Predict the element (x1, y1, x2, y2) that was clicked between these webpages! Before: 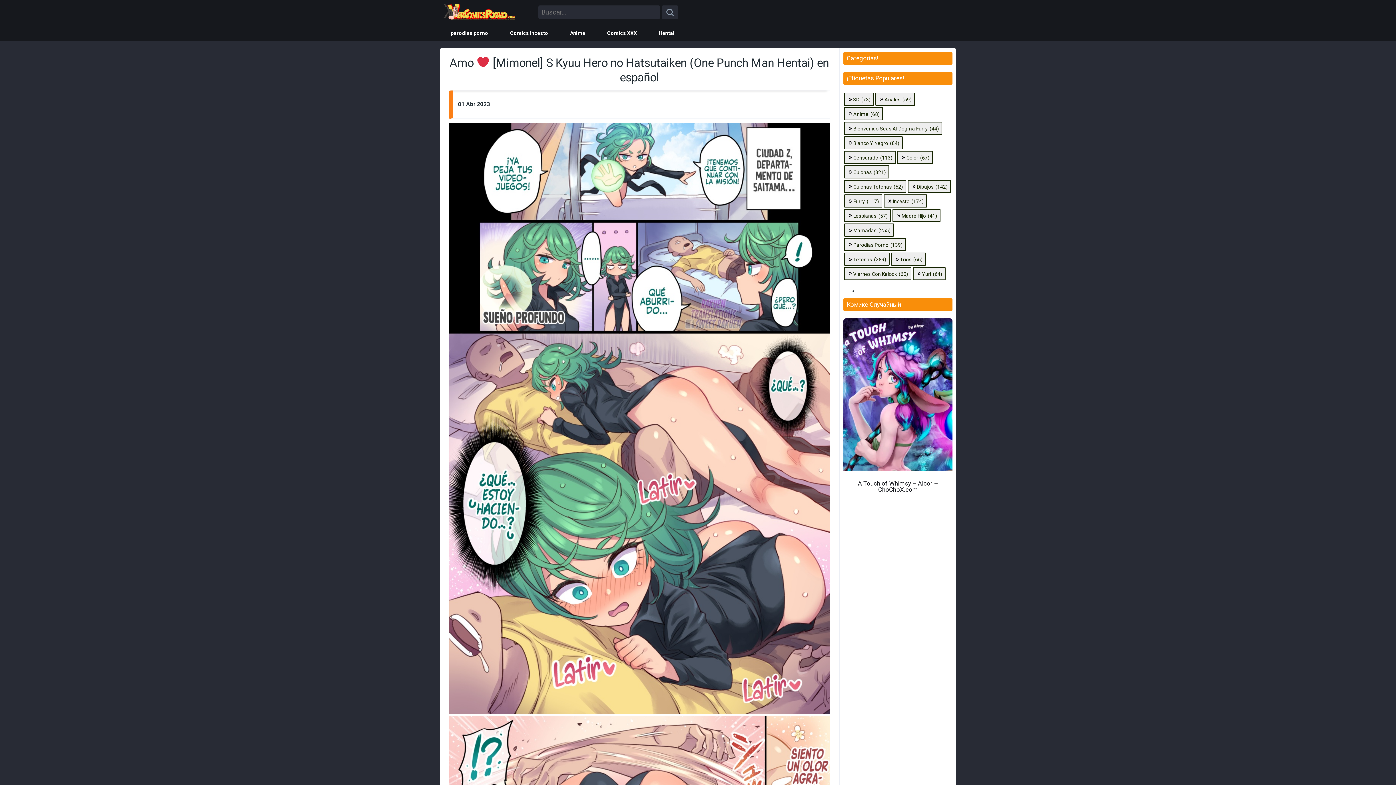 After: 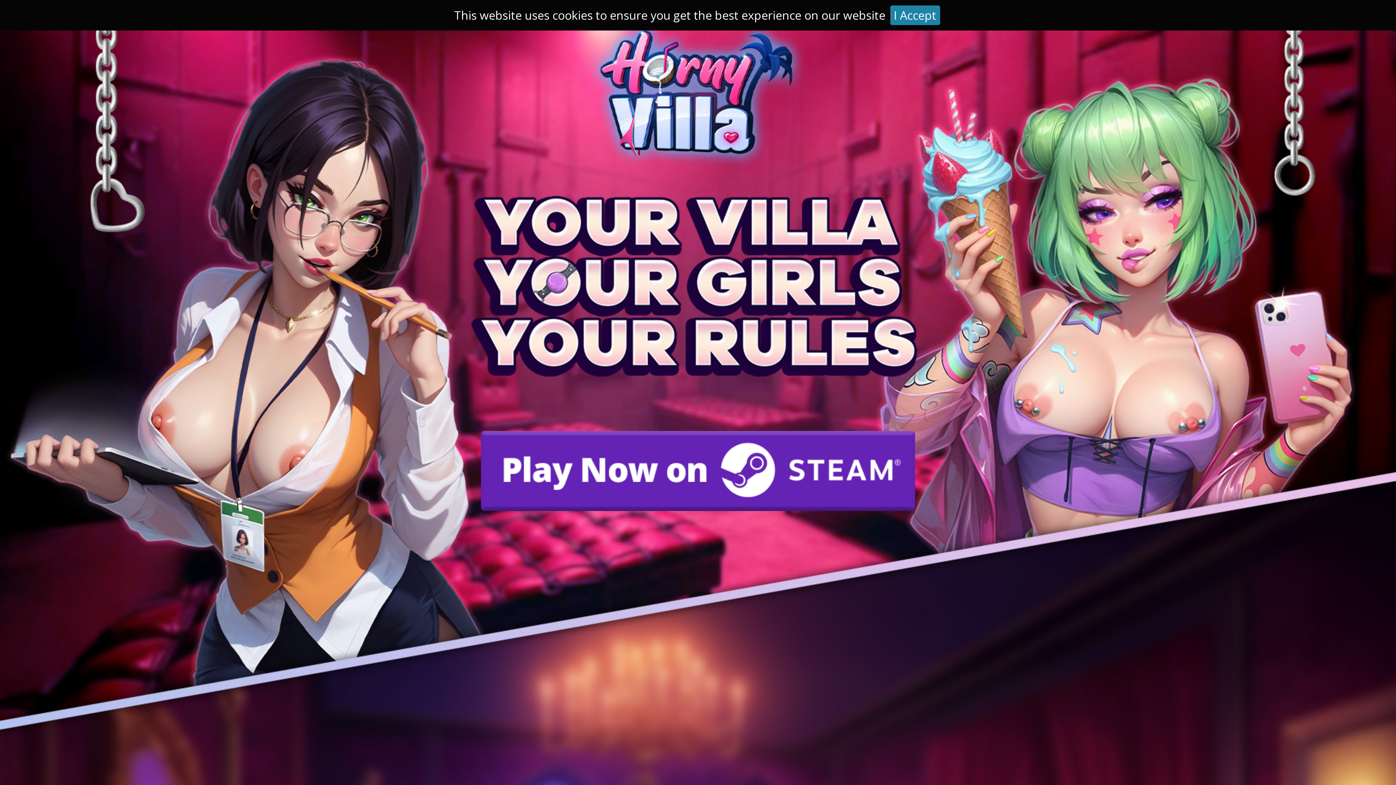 Action: label: Anales (59 elementos) bbox: (875, 92, 915, 105)